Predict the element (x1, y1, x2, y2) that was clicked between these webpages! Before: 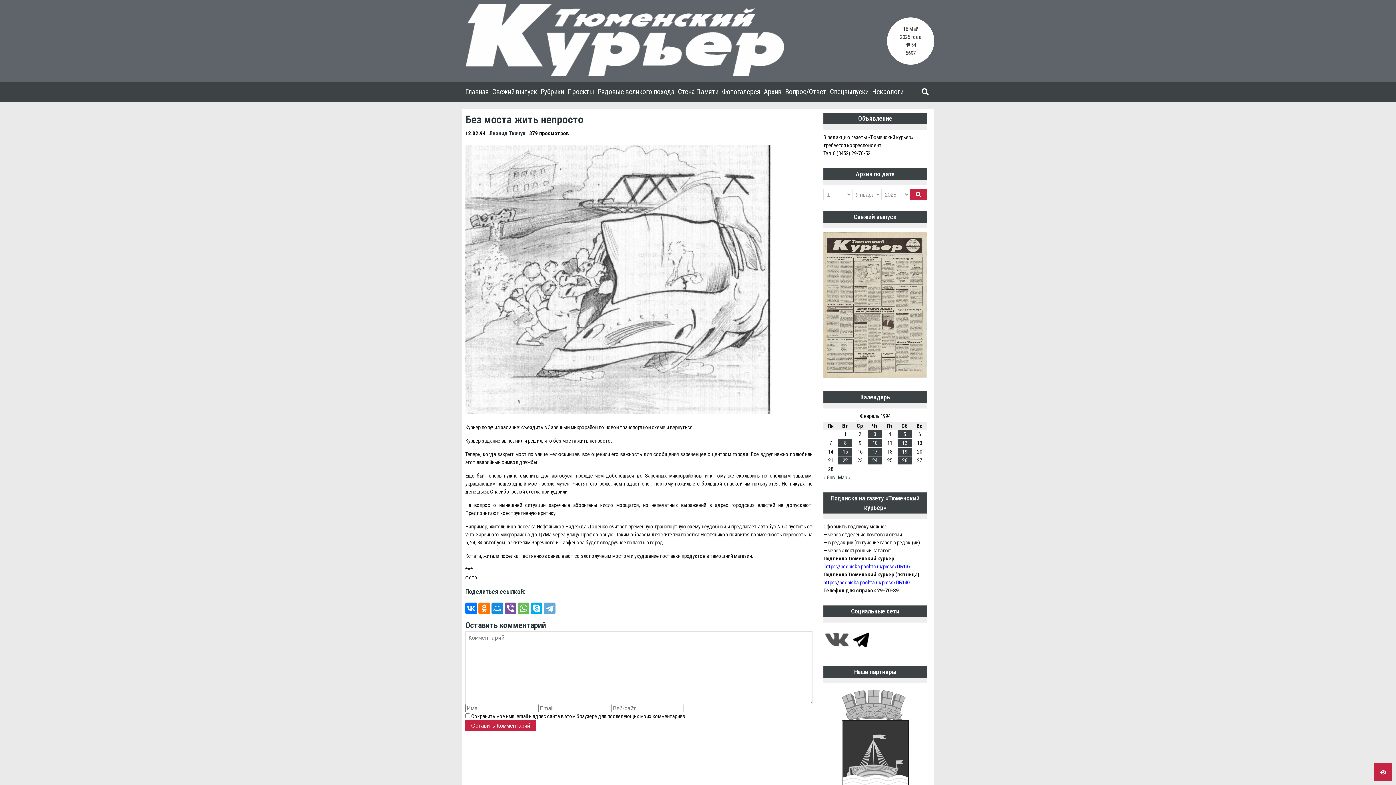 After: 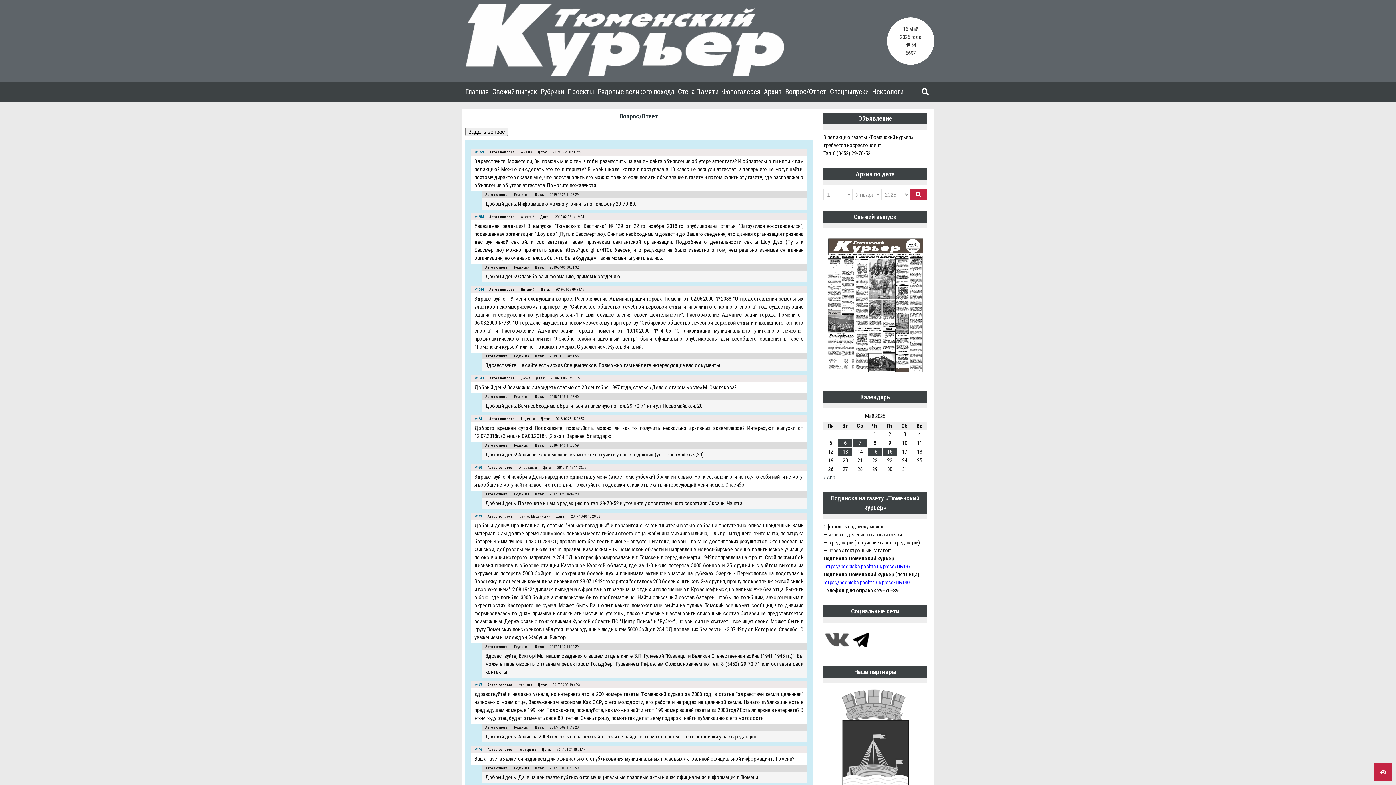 Action: bbox: (785, 87, 826, 96) label: Вопрос/Ответ